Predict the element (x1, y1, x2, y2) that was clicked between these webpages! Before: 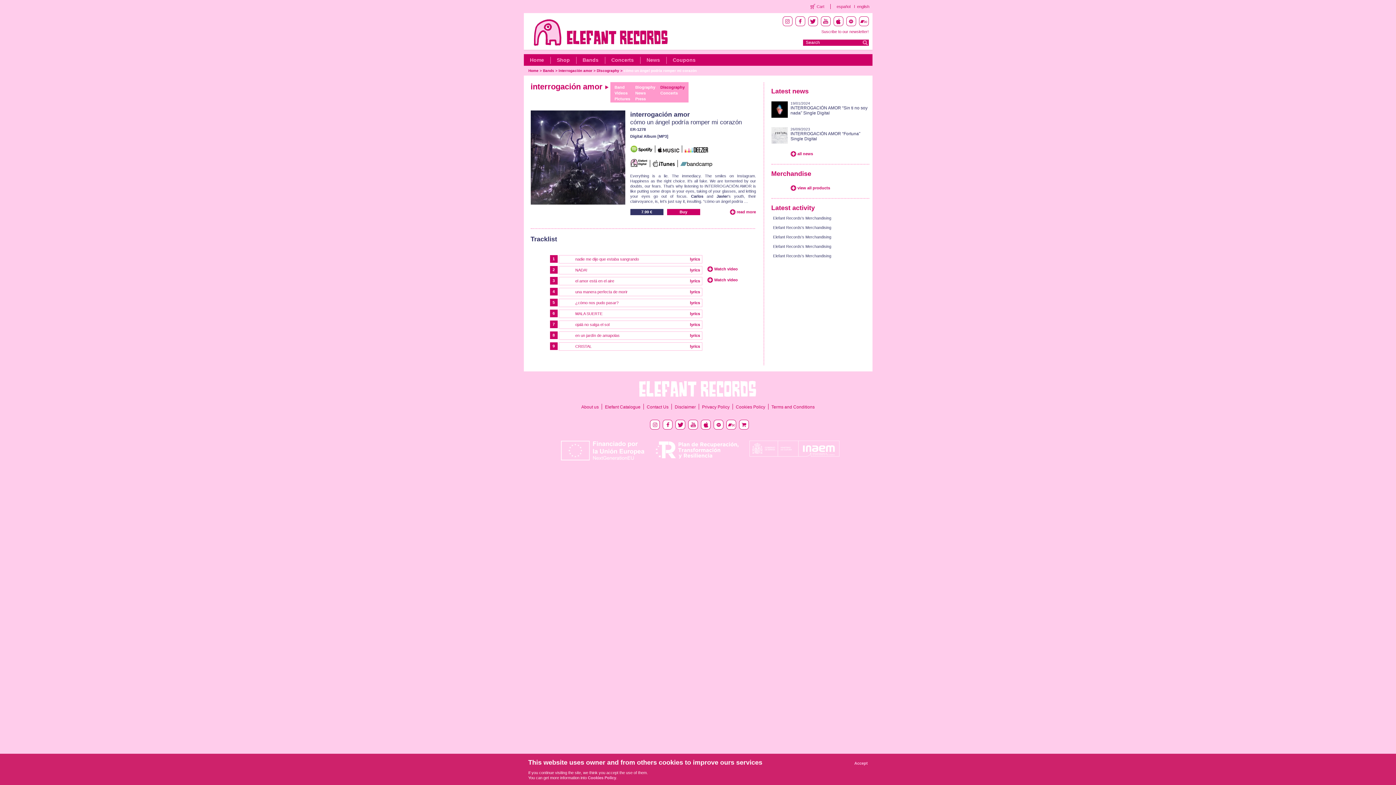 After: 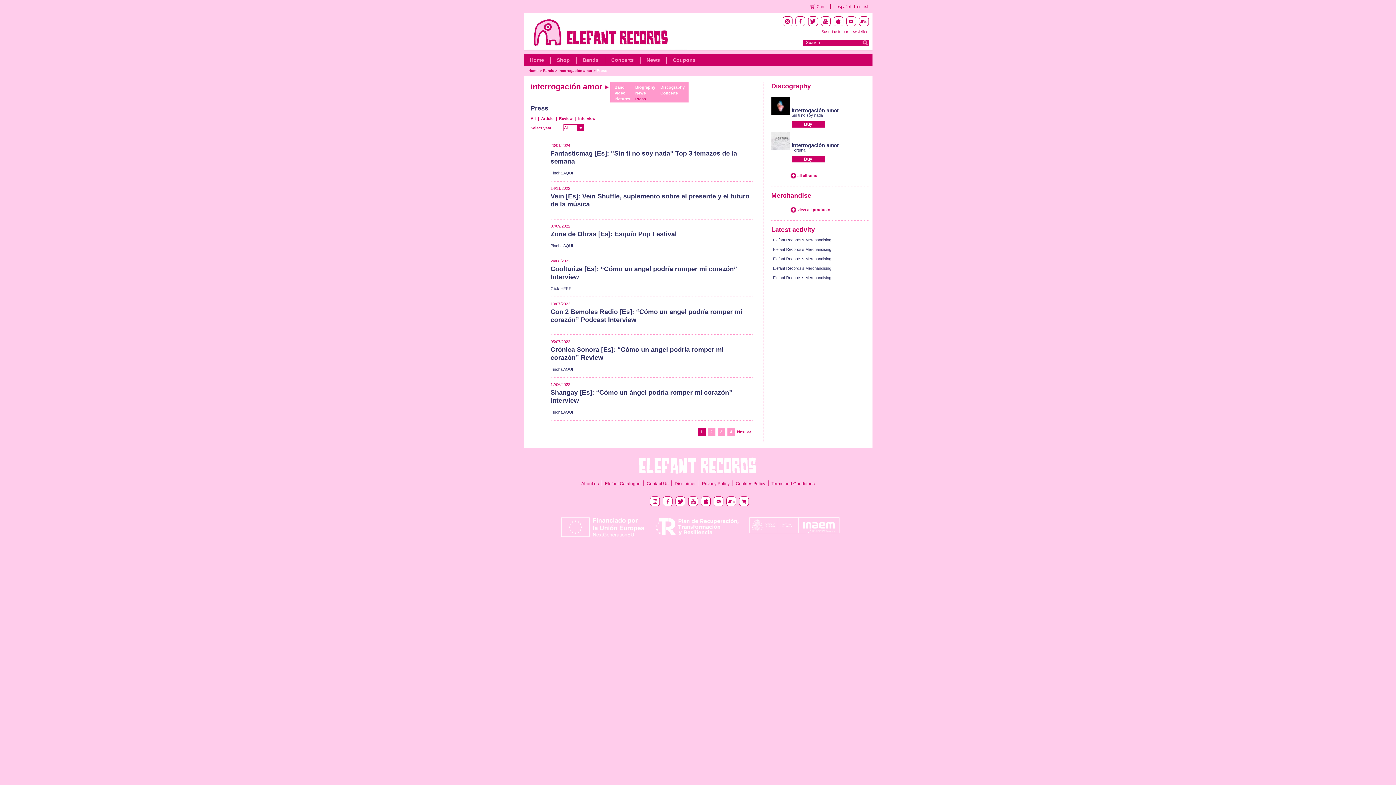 Action: label: Press bbox: (635, 96, 646, 101)